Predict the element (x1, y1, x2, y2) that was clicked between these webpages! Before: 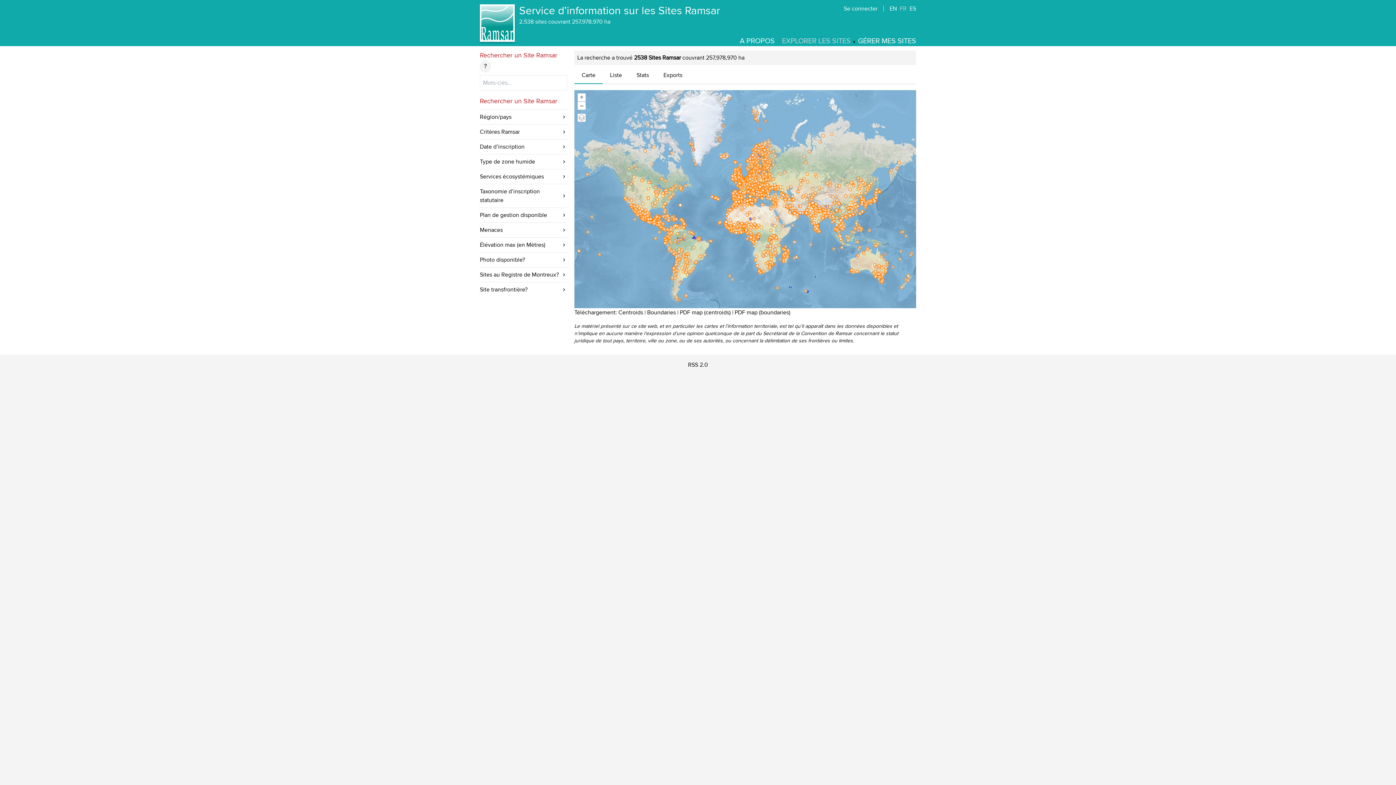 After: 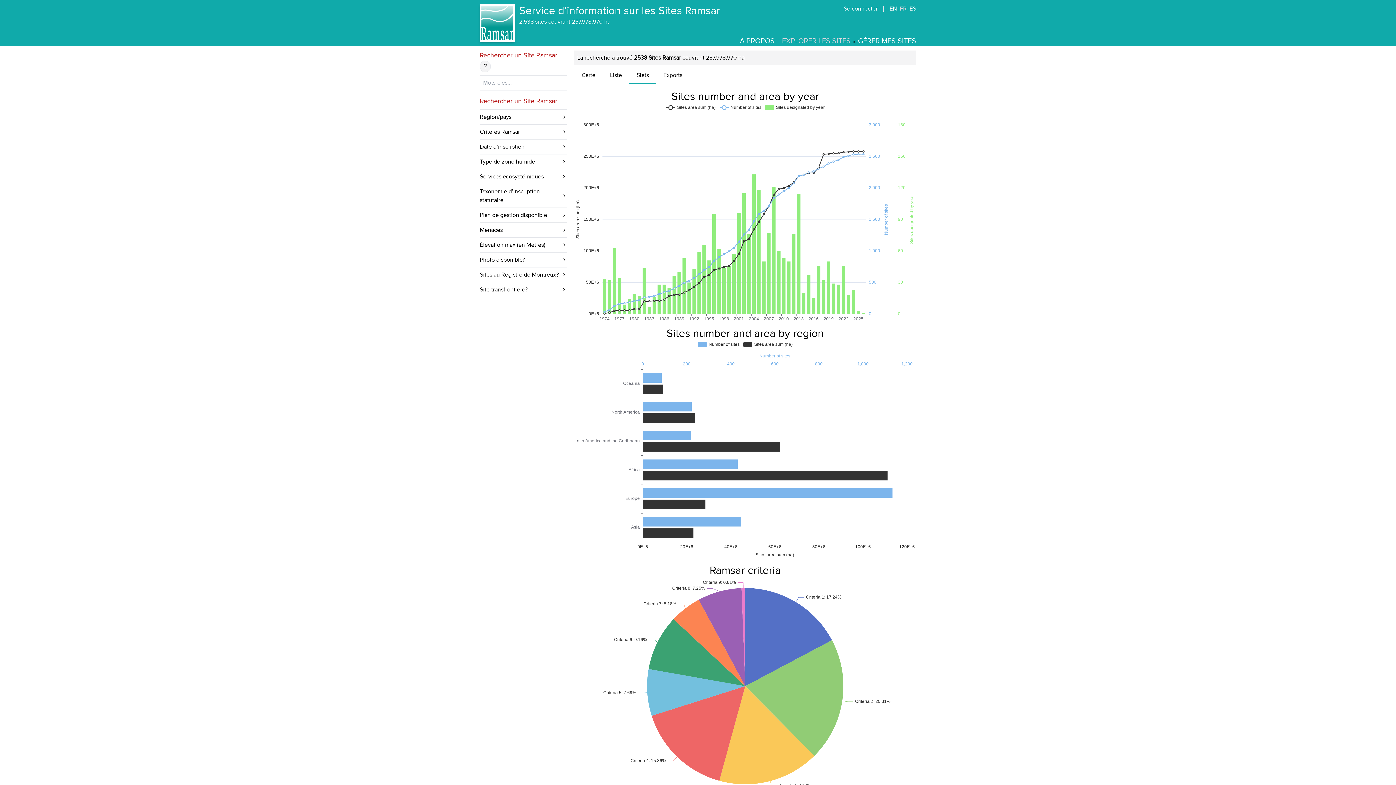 Action: label: Stats bbox: (629, 71, 656, 84)